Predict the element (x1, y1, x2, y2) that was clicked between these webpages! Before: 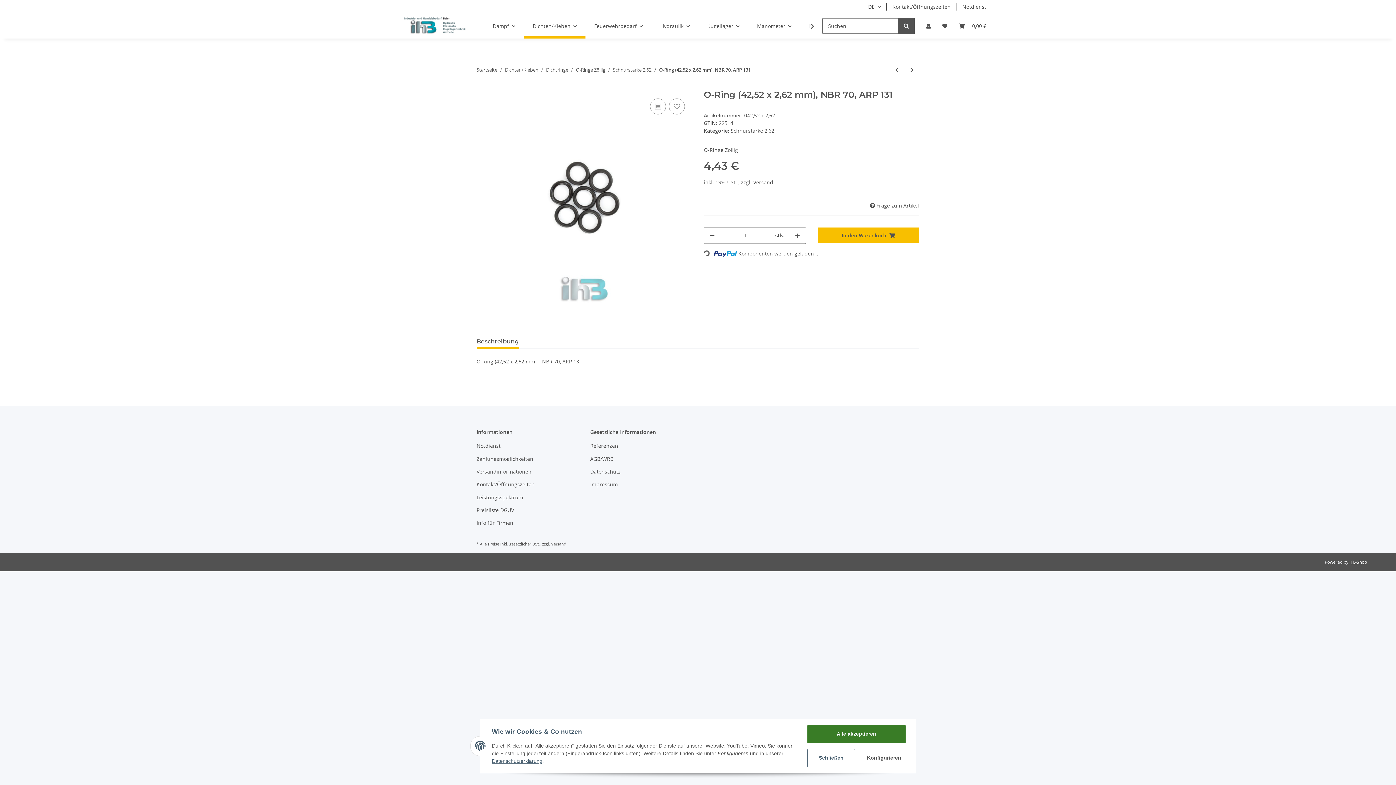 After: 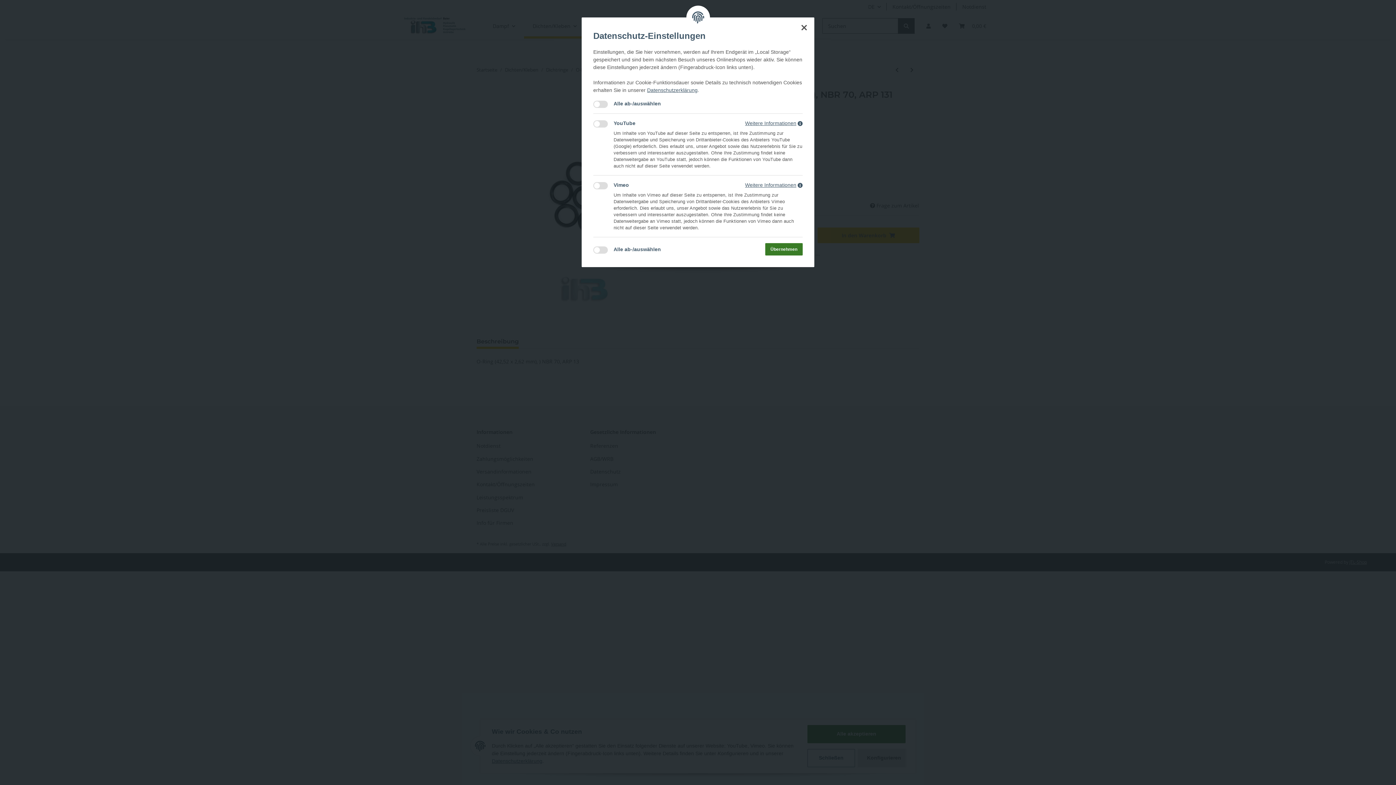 Action: bbox: (858, 749, 905, 767) label: Konfigurieren